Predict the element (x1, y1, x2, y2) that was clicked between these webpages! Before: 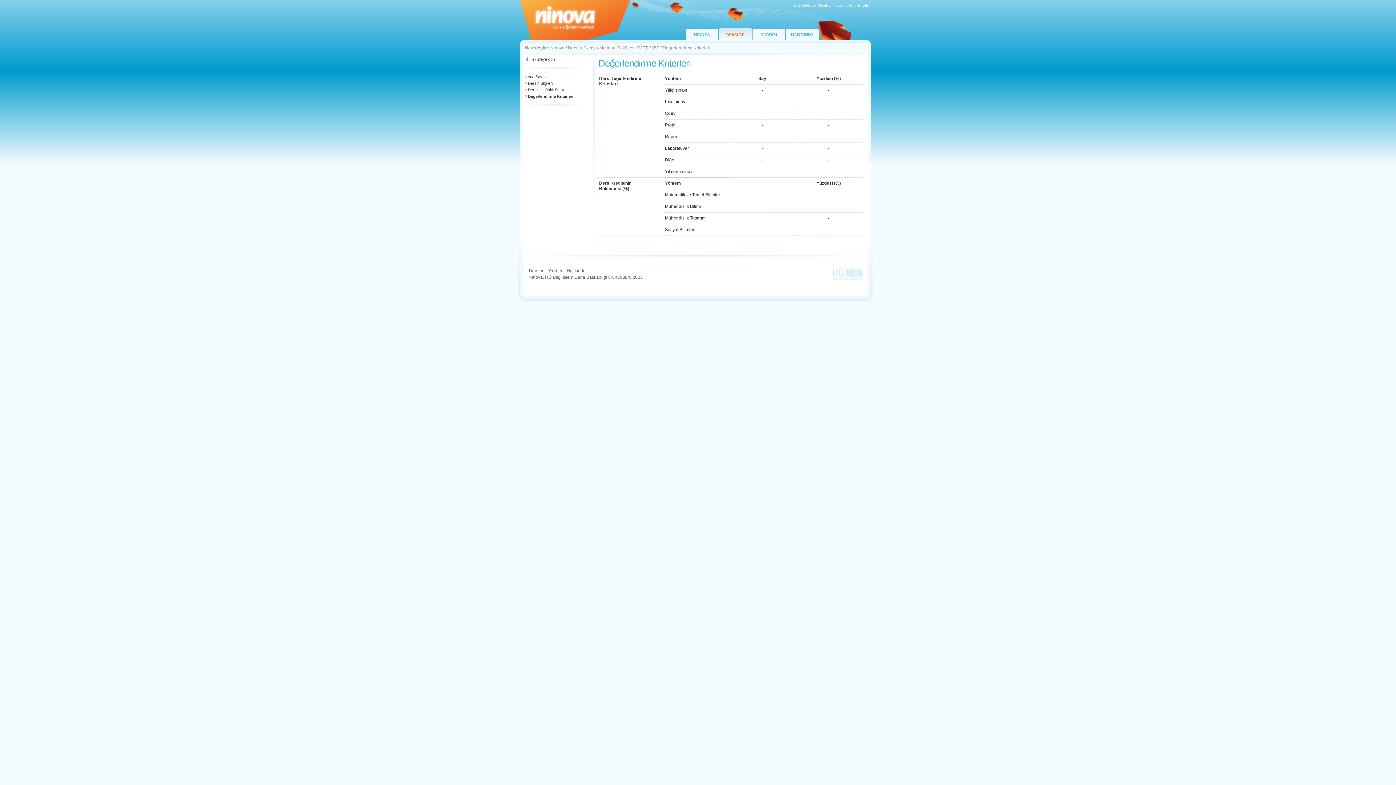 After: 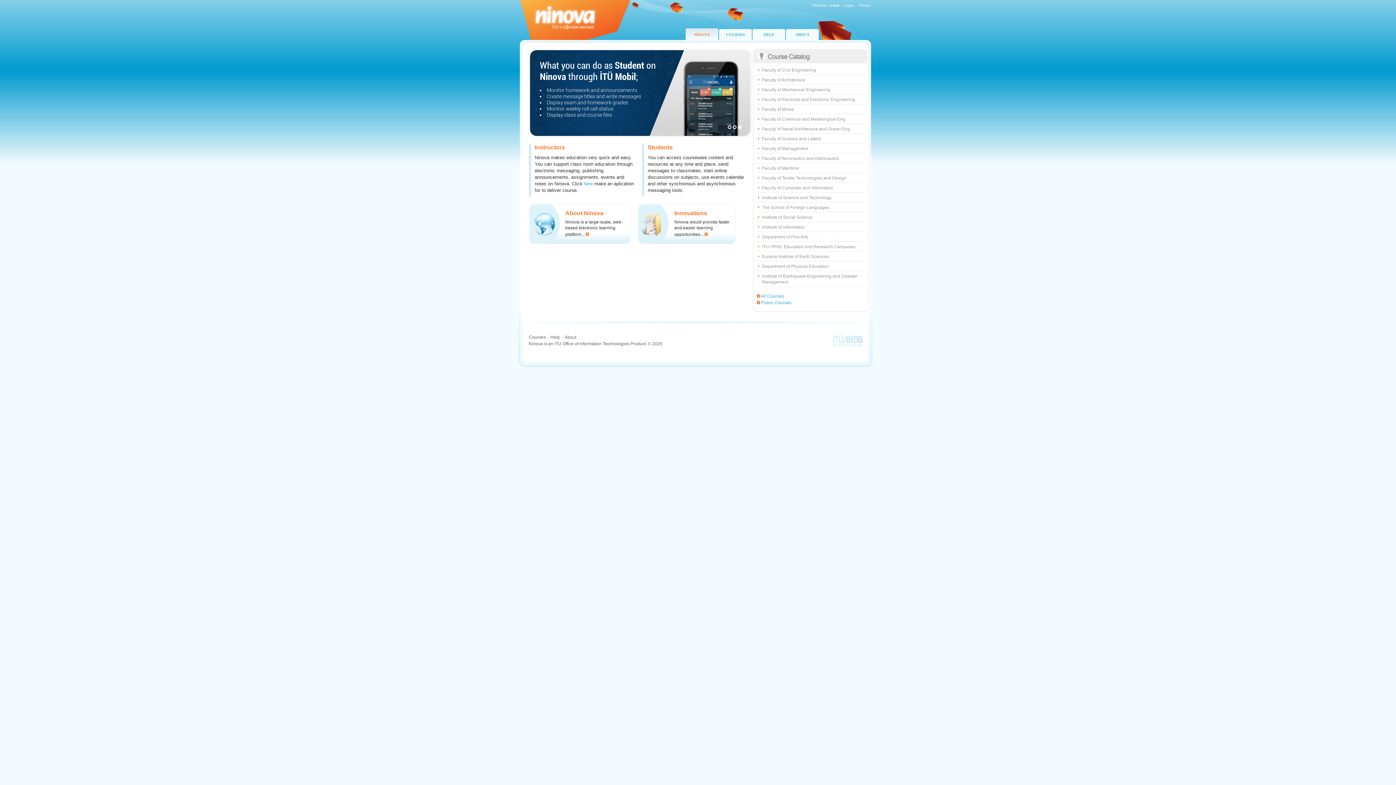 Action: bbox: (857, 2, 871, 7) label: English